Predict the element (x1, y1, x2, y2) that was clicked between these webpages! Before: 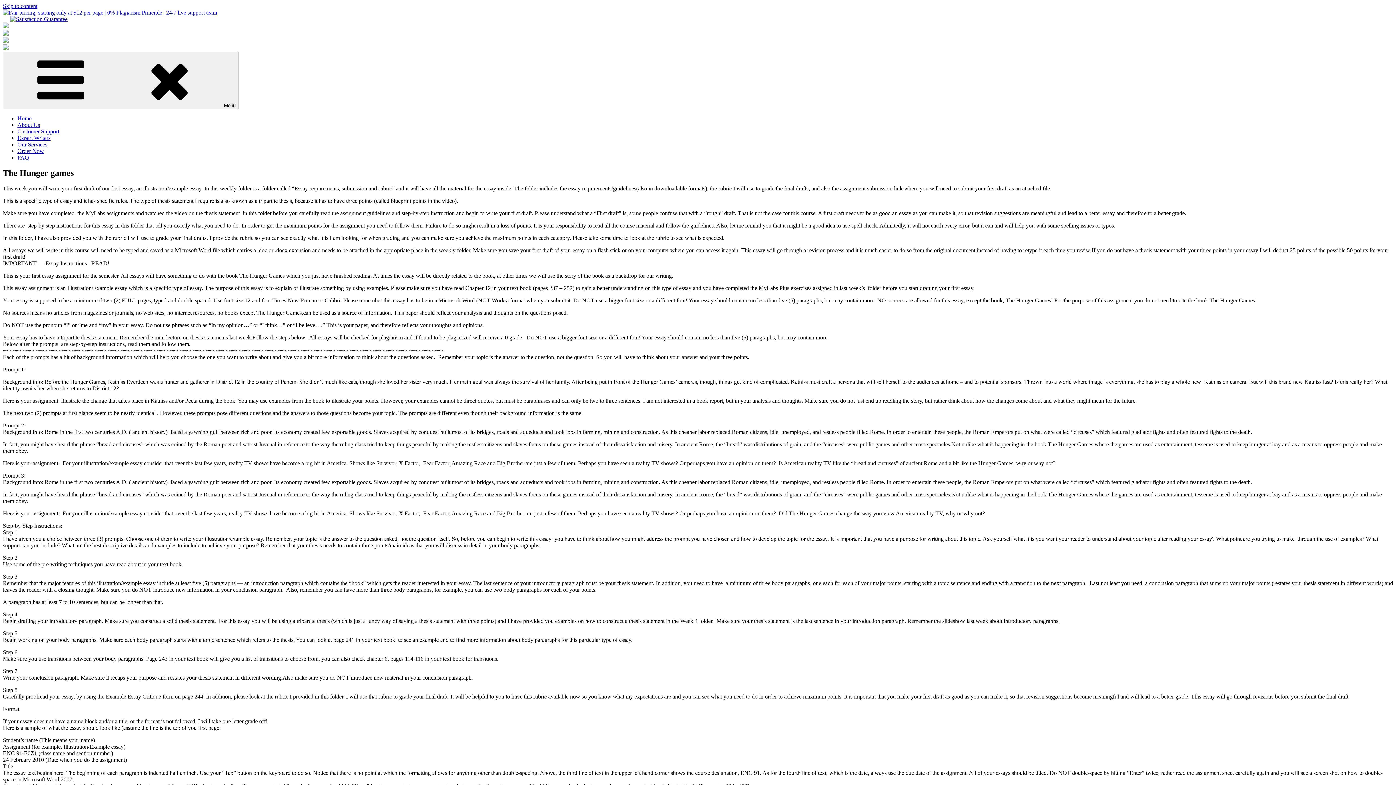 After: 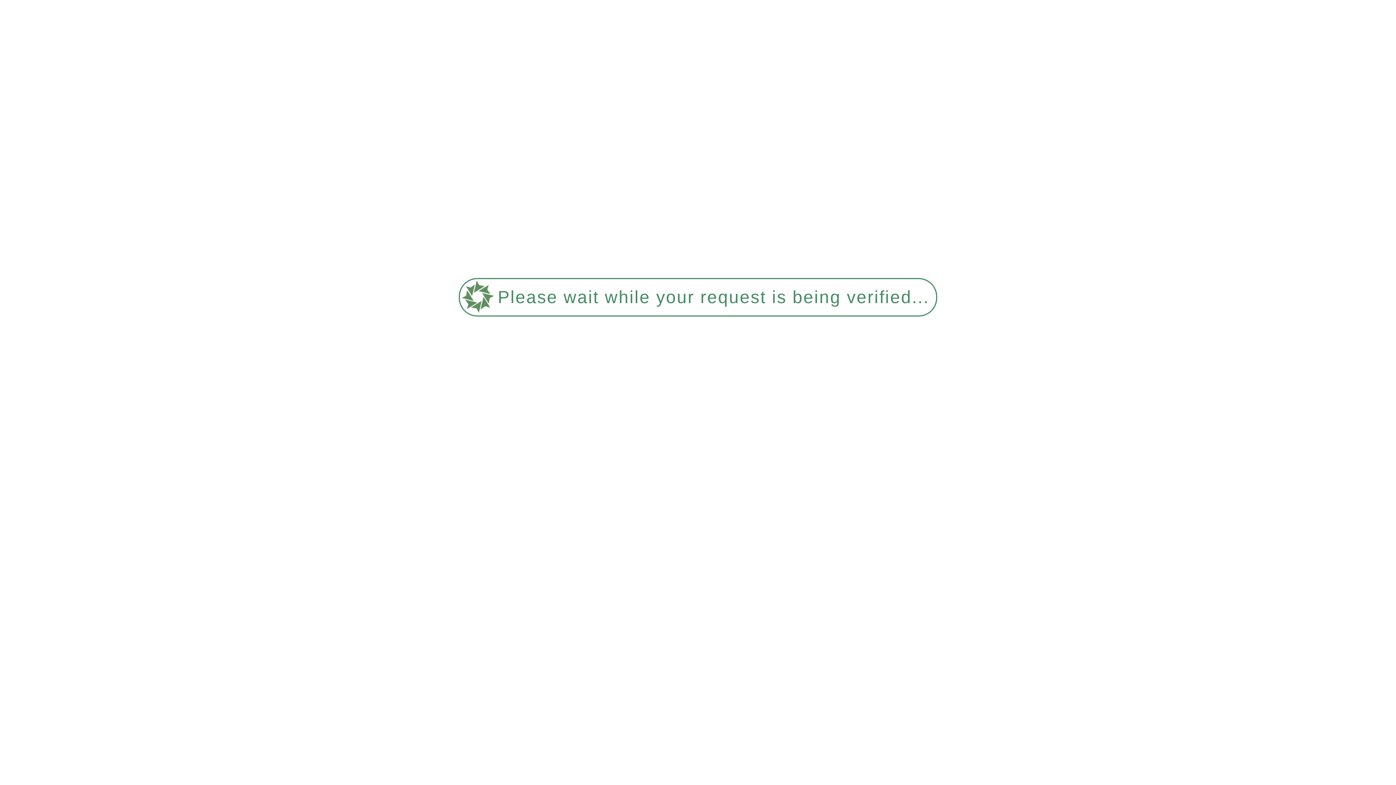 Action: bbox: (2, 45, 8, 51)